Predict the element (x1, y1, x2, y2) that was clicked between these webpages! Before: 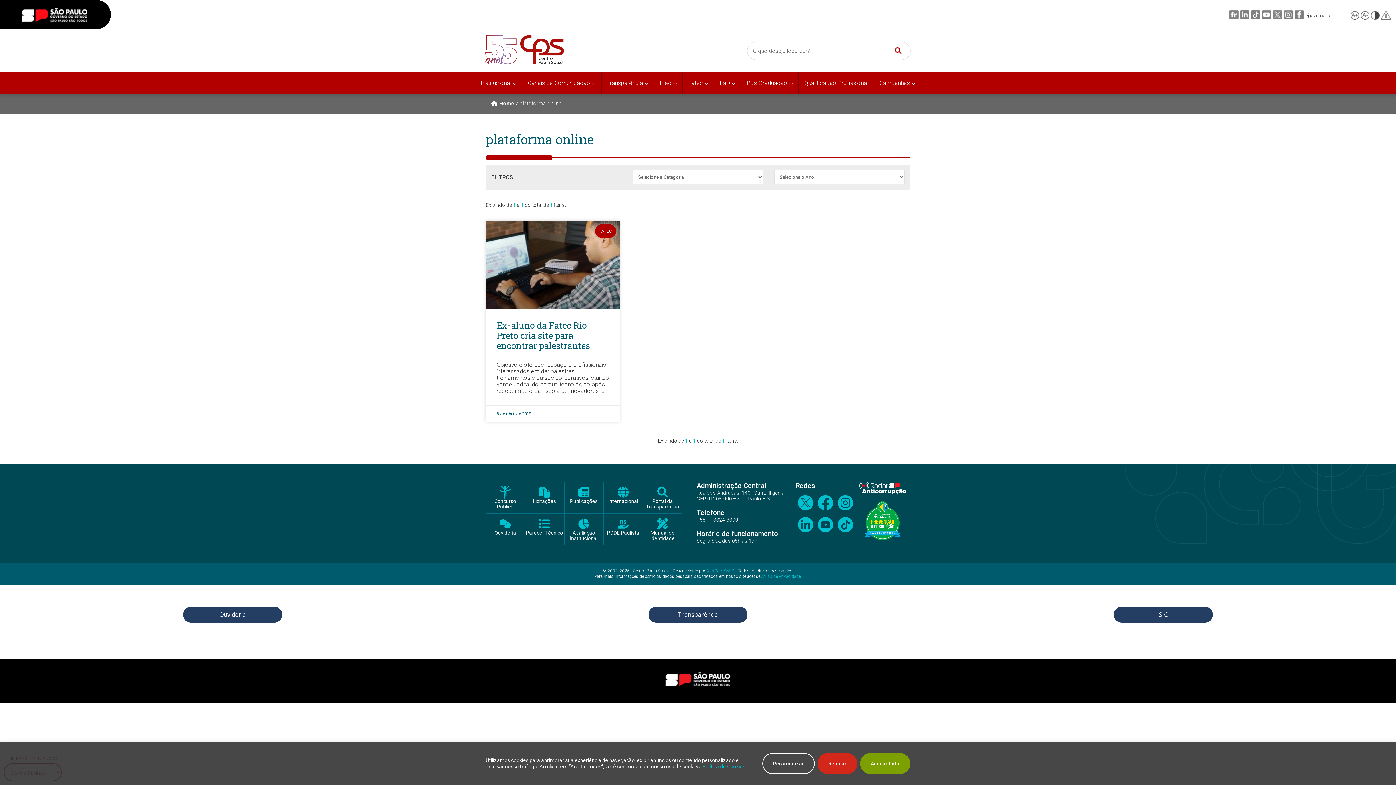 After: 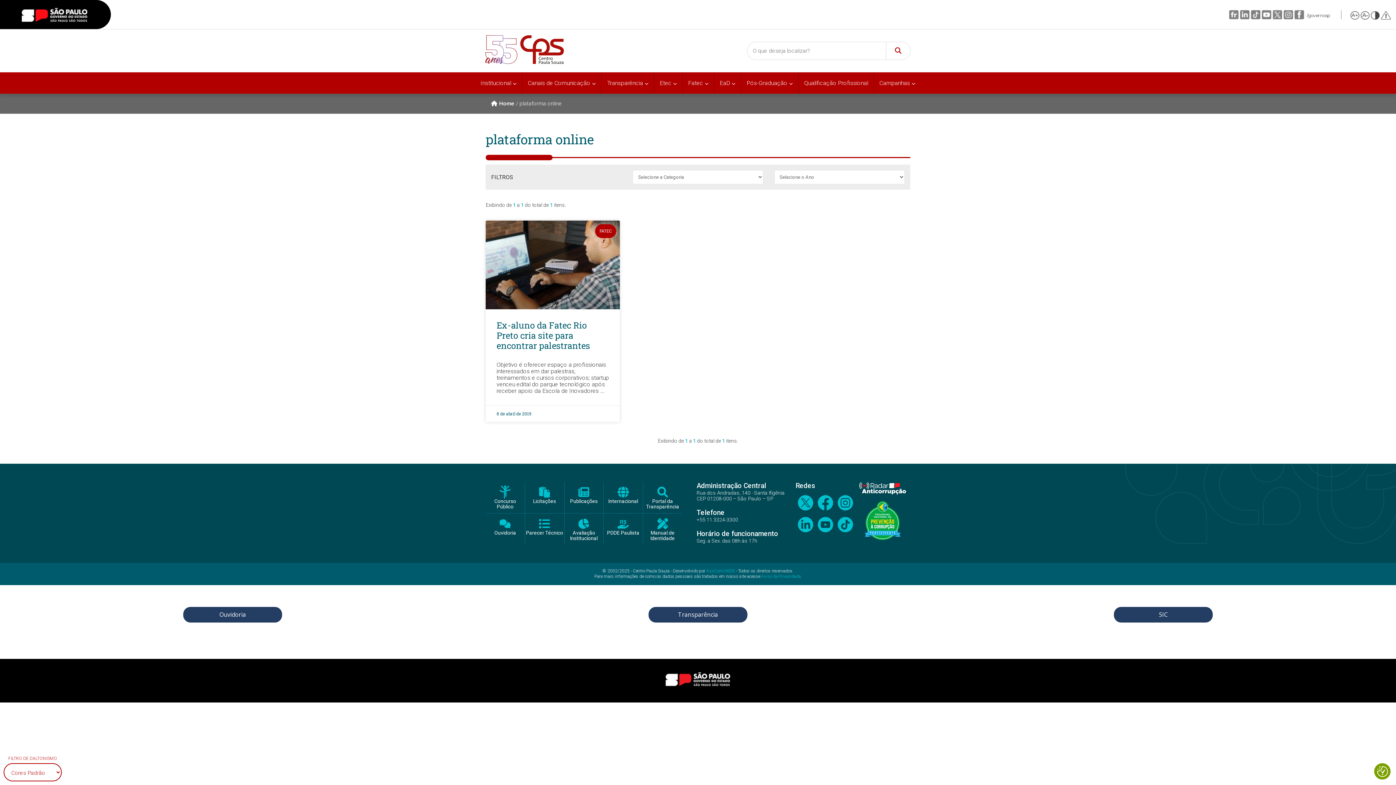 Action: bbox: (817, 753, 857, 774) label: Rejeitar